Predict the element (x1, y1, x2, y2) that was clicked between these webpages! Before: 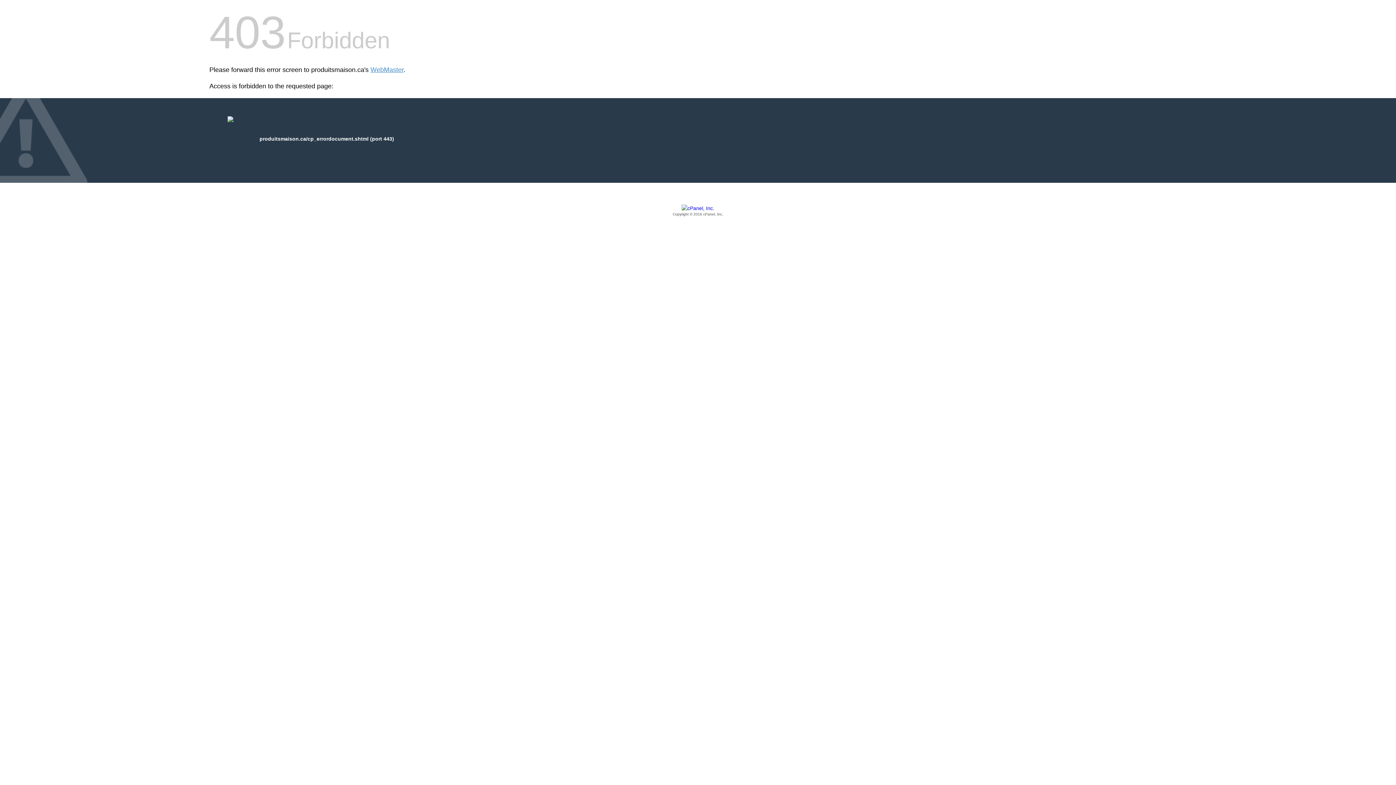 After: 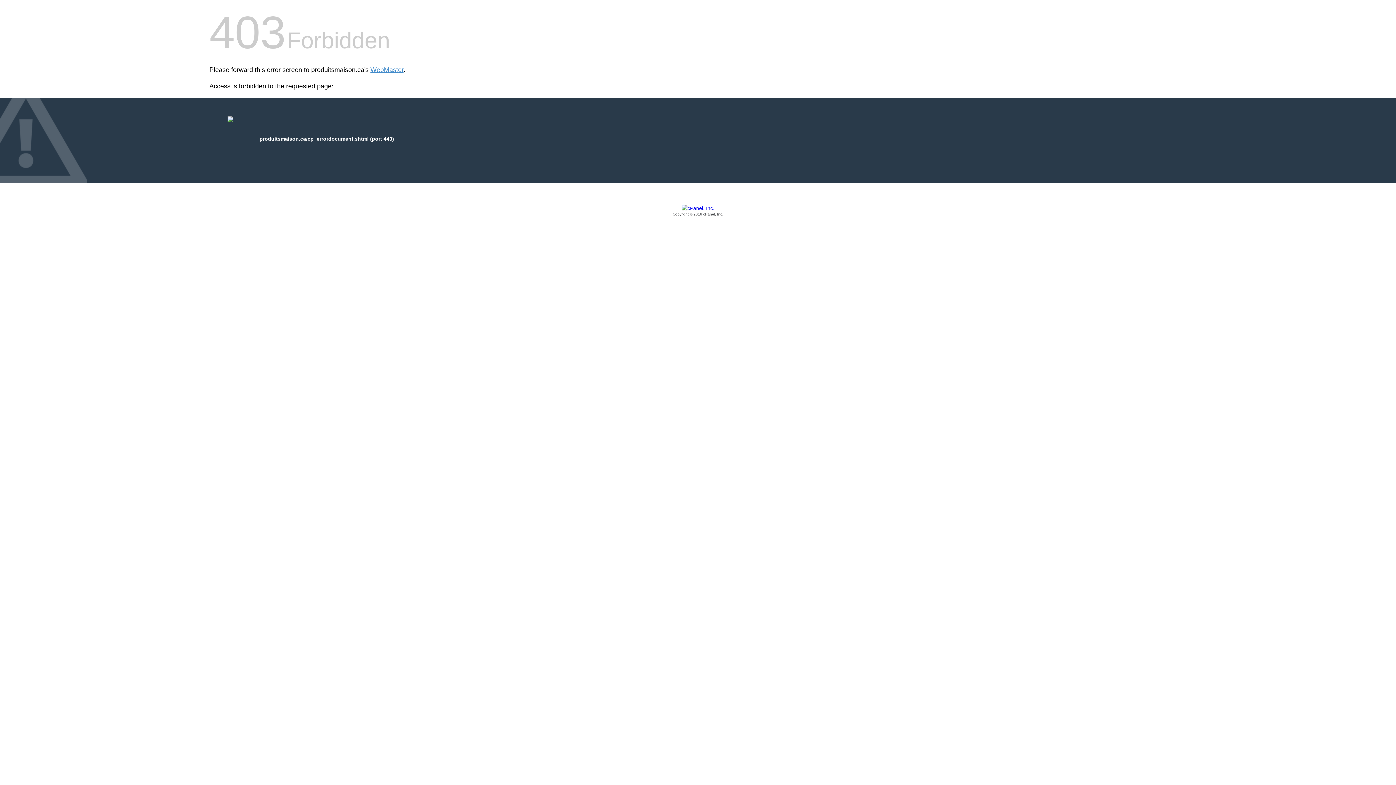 Action: label: Copyright © 2016 cPanel, Inc. bbox: (209, 205, 1186, 217)